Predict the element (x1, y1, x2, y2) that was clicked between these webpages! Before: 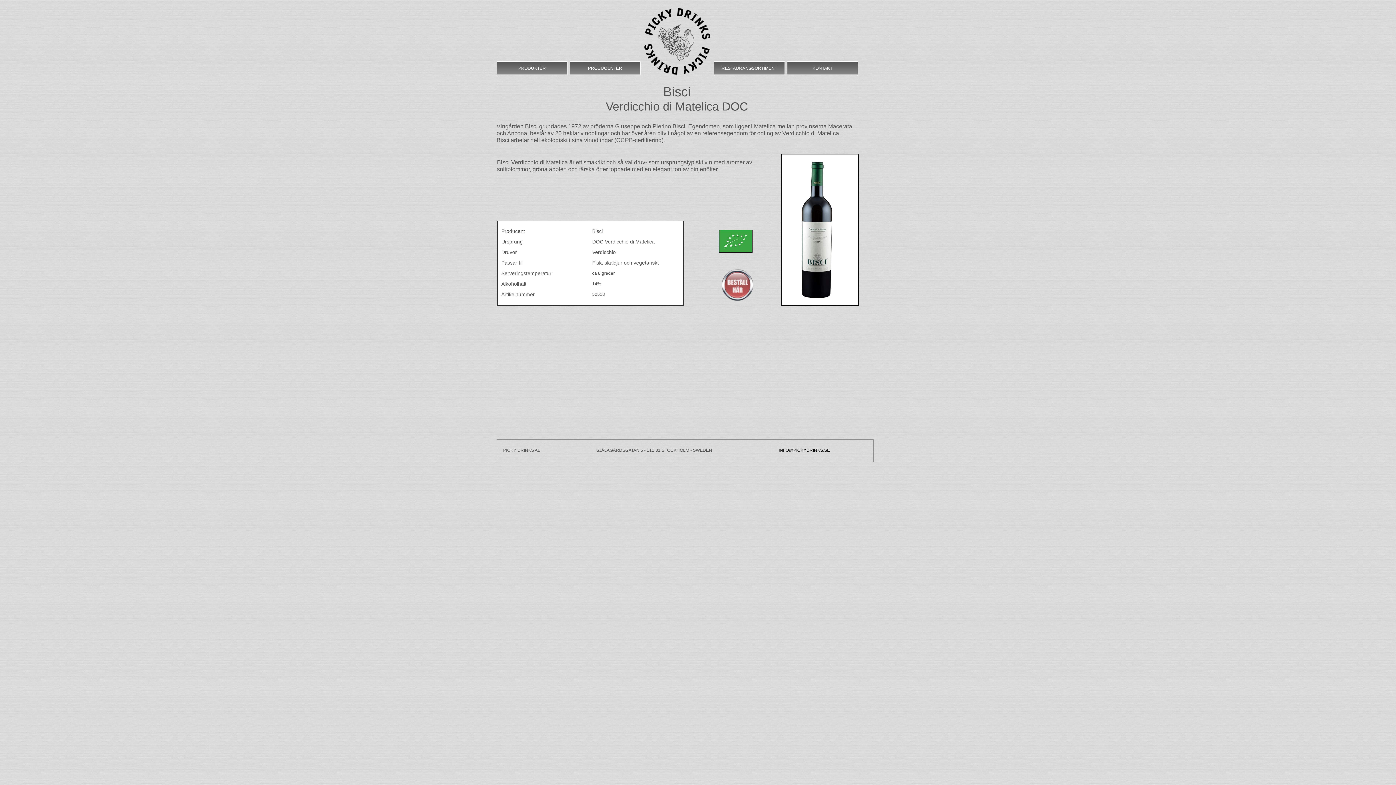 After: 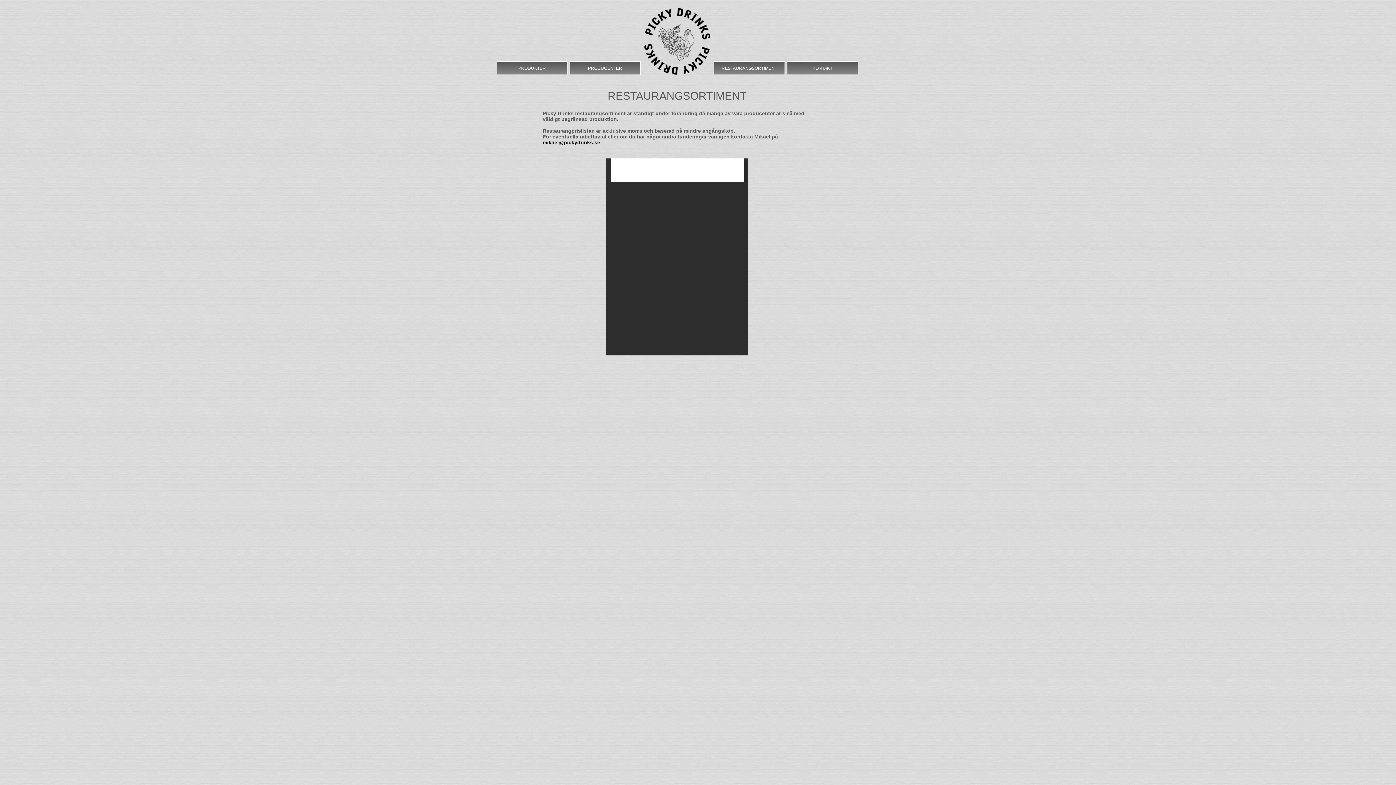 Action: bbox: (718, 63, 781, 72) label: RESTAURANGSORTIMENT